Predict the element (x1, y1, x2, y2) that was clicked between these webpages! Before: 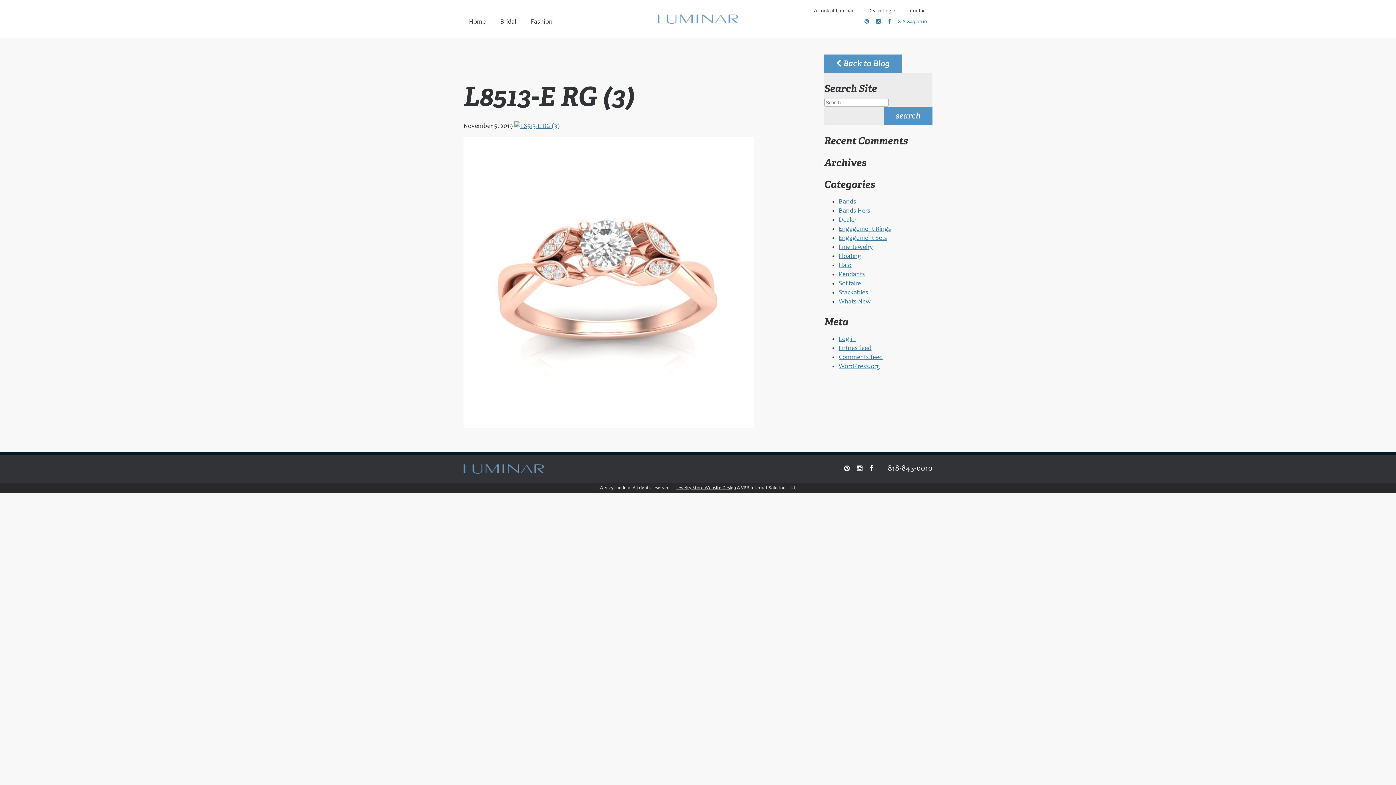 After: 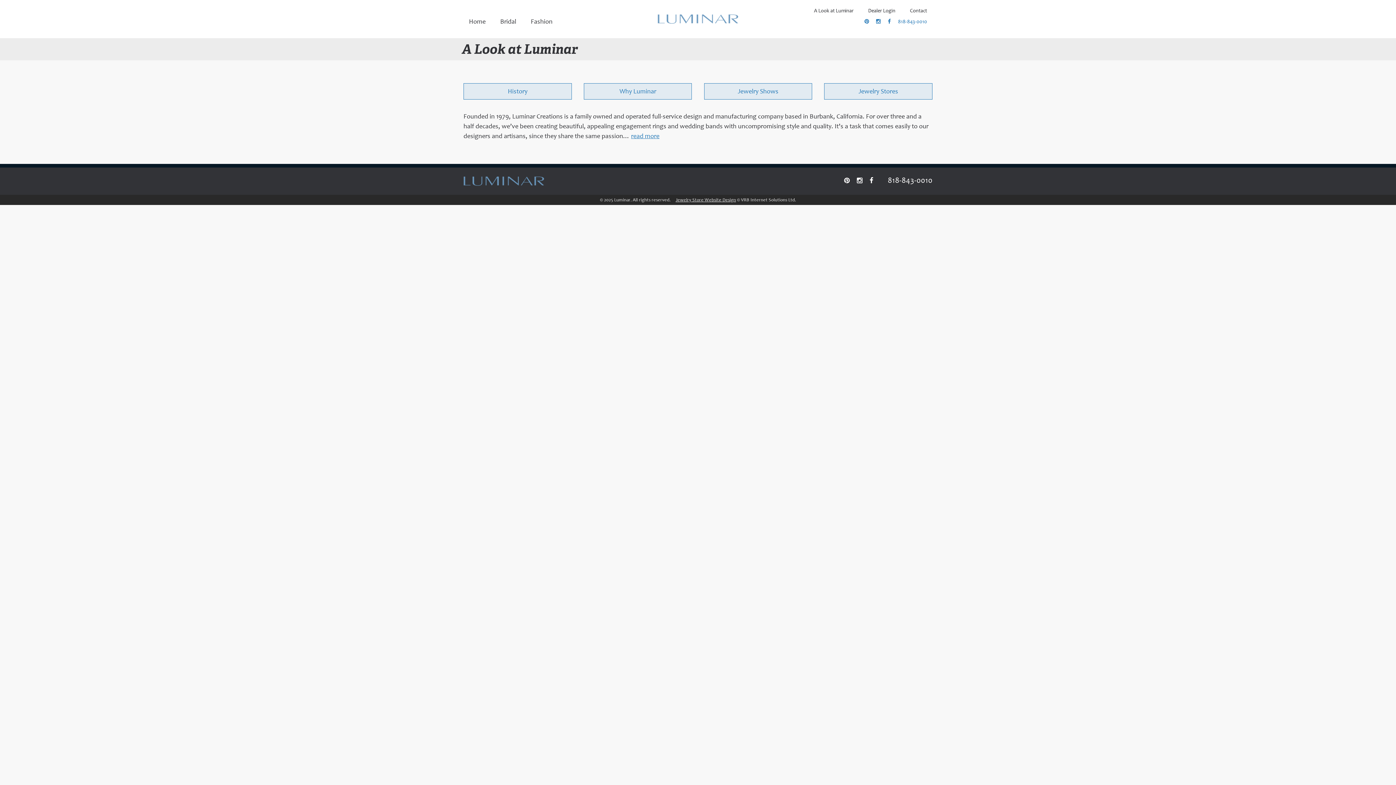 Action: bbox: (806, 5, 861, 16) label: A Look at Luminar